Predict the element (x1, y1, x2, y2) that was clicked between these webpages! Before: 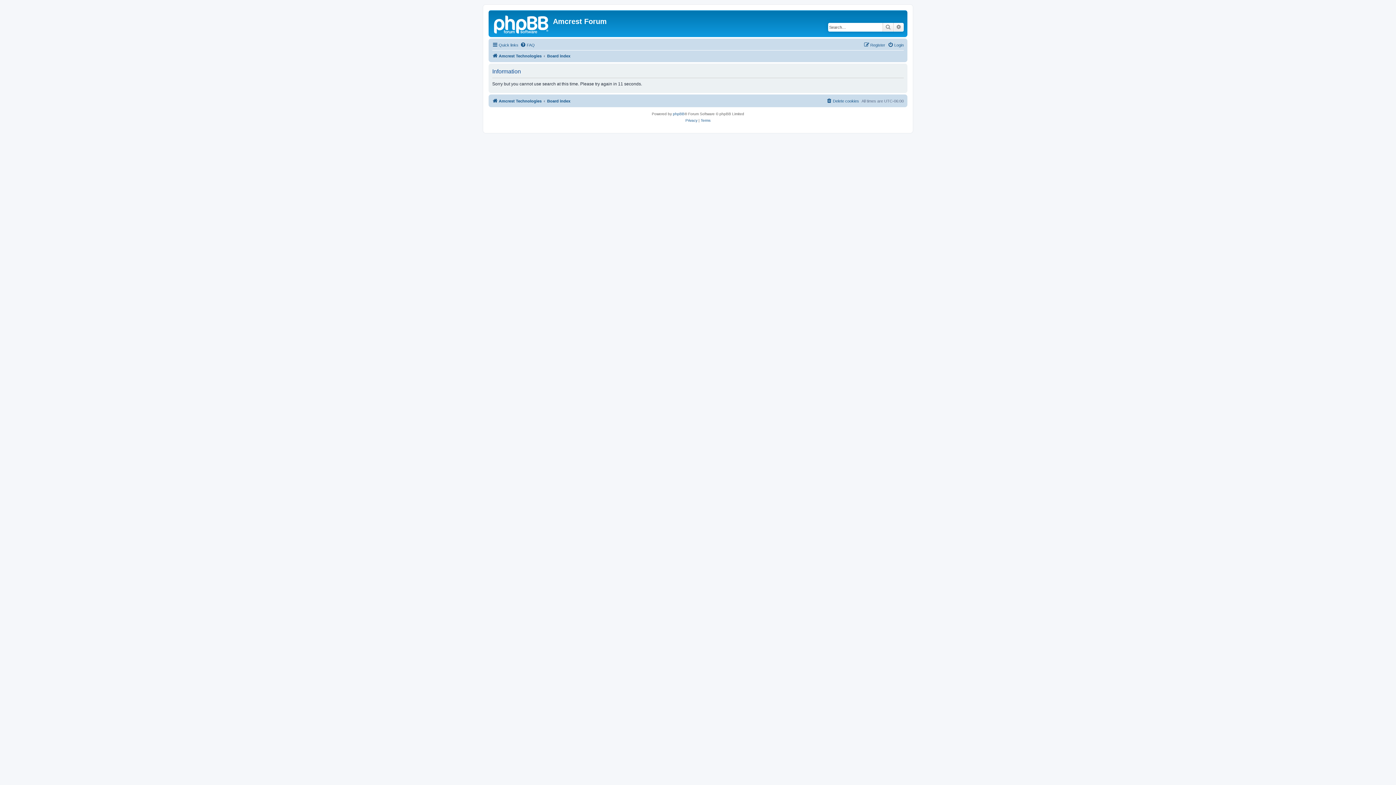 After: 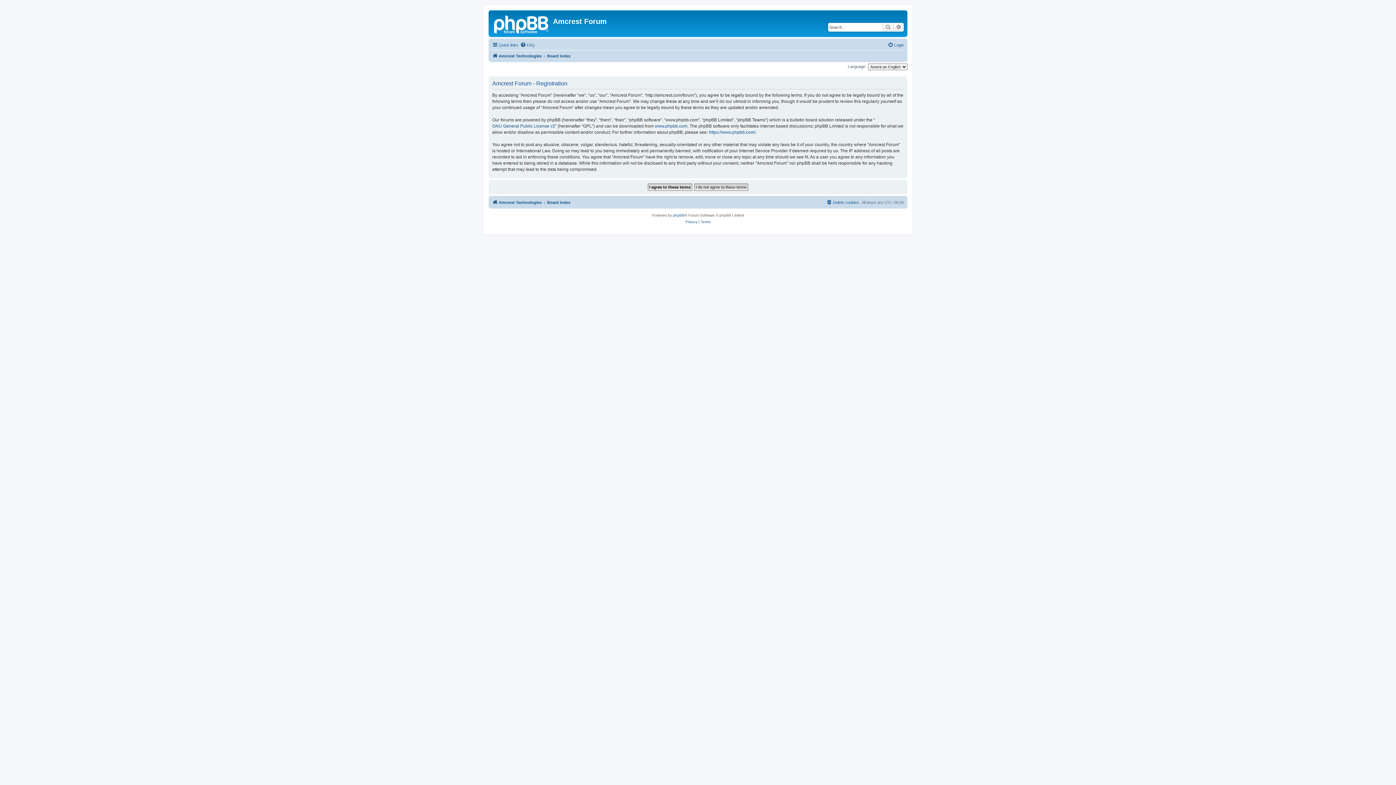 Action: bbox: (864, 40, 885, 49) label: Register